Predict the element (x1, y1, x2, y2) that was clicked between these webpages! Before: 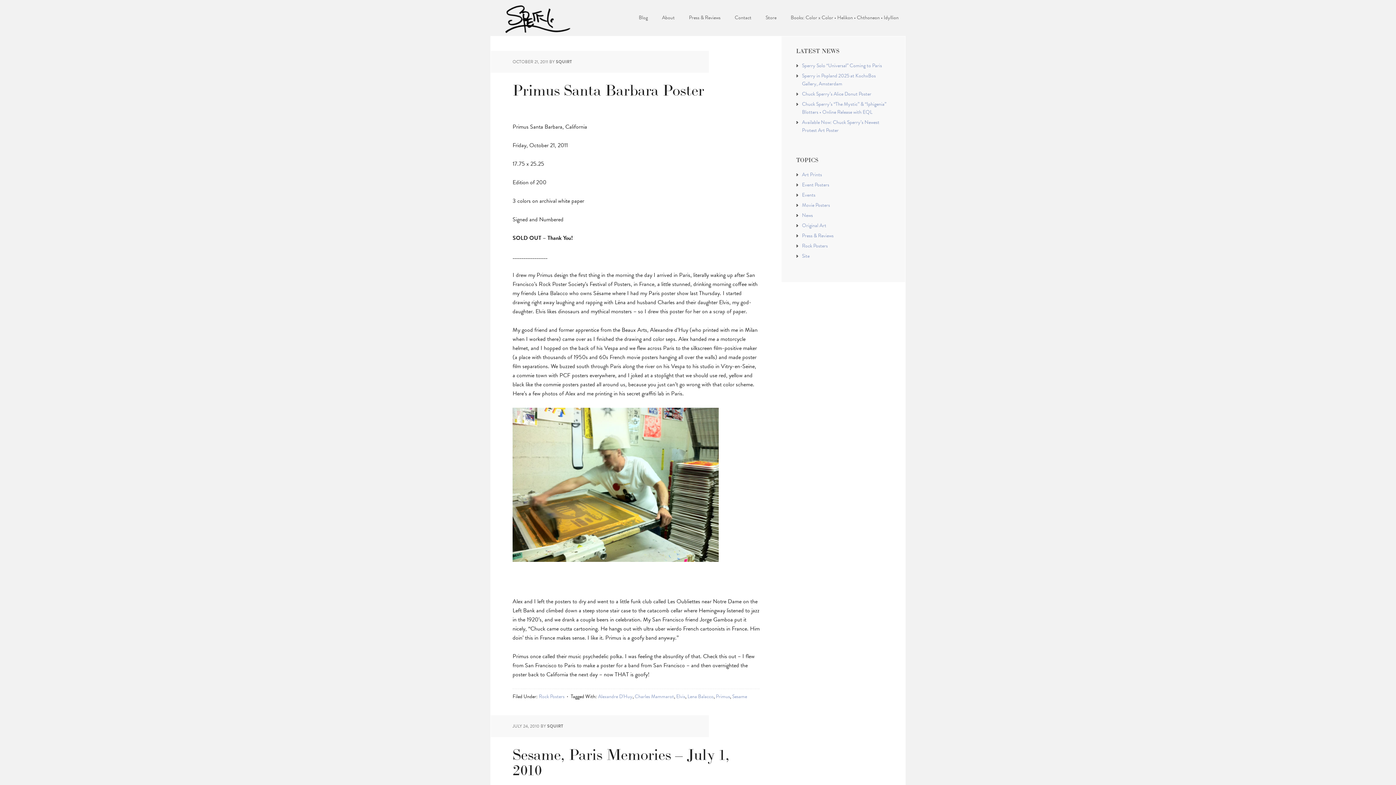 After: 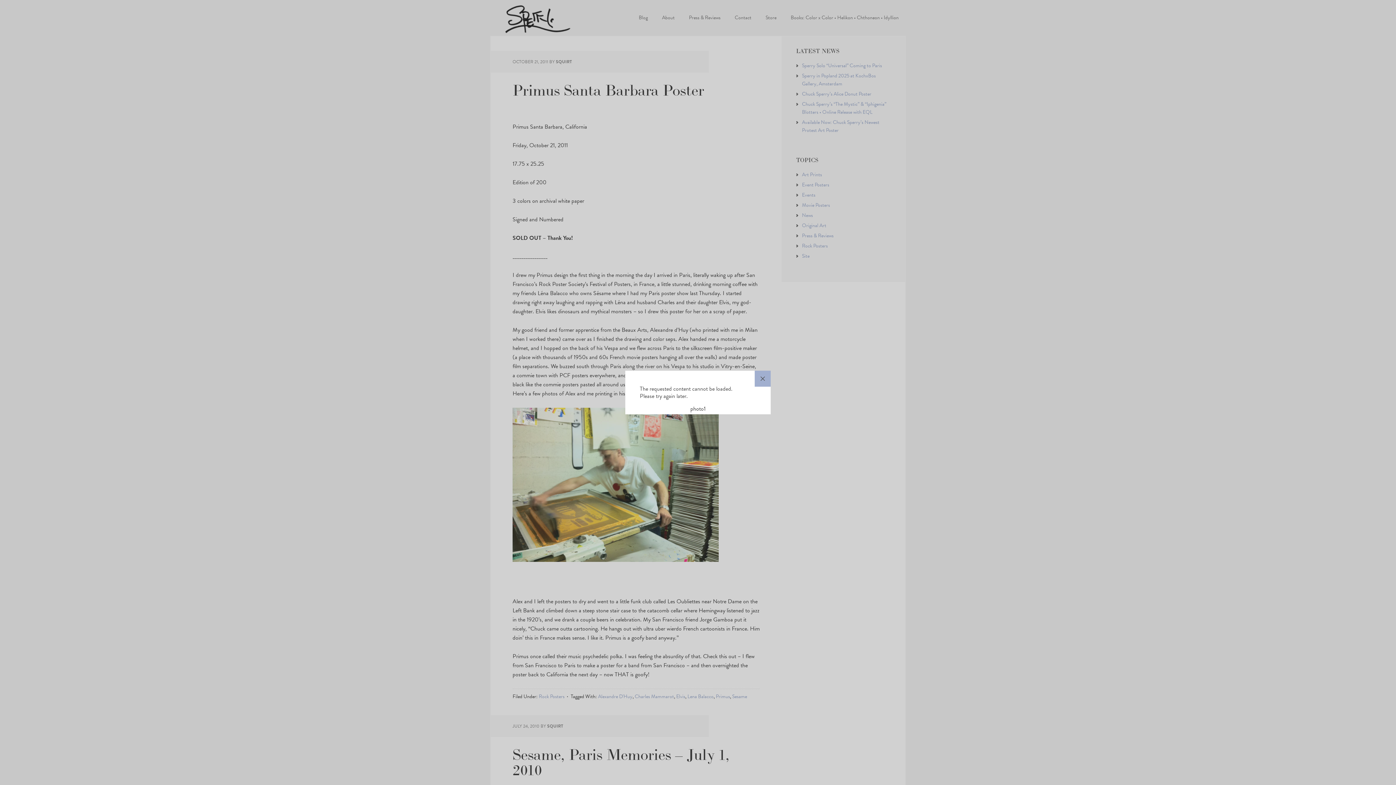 Action: bbox: (512, 560, 718, 568)